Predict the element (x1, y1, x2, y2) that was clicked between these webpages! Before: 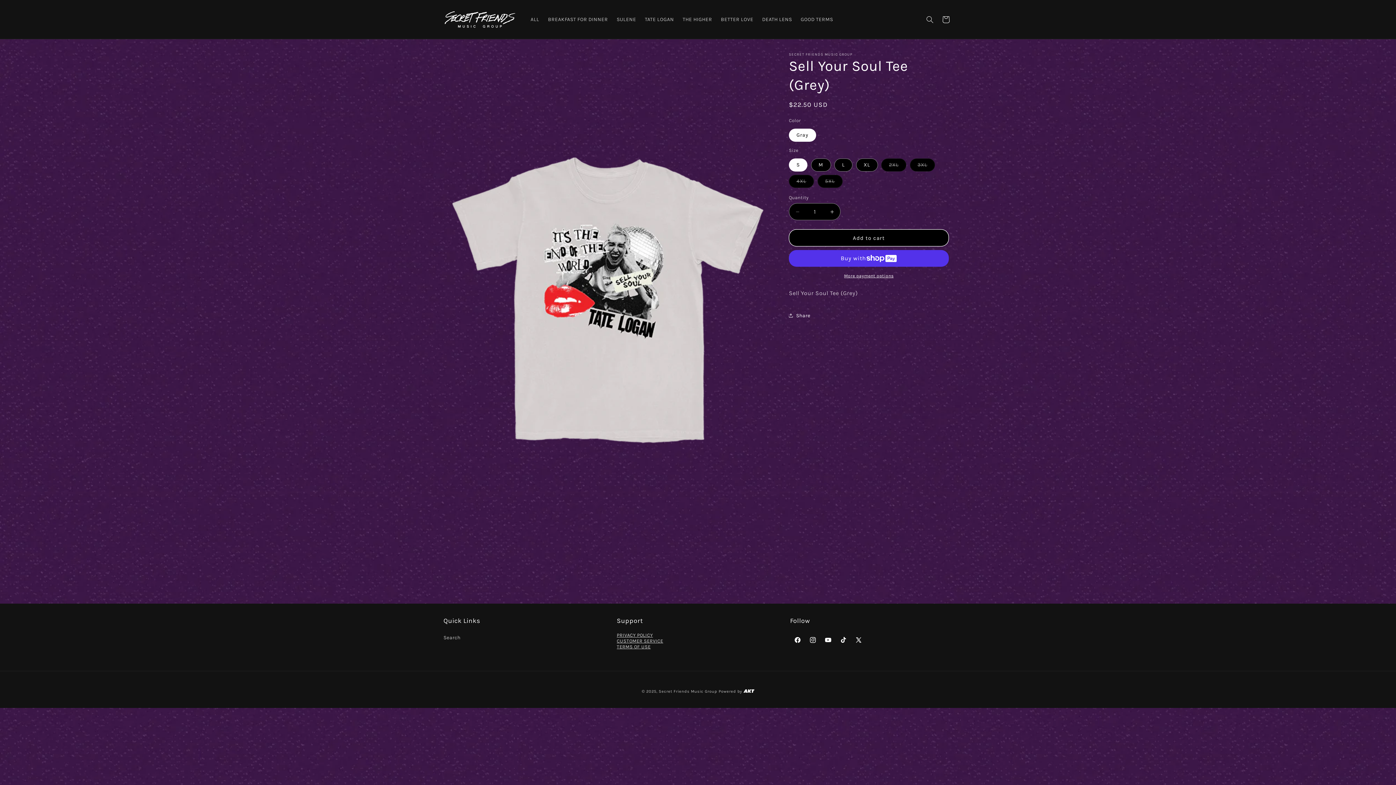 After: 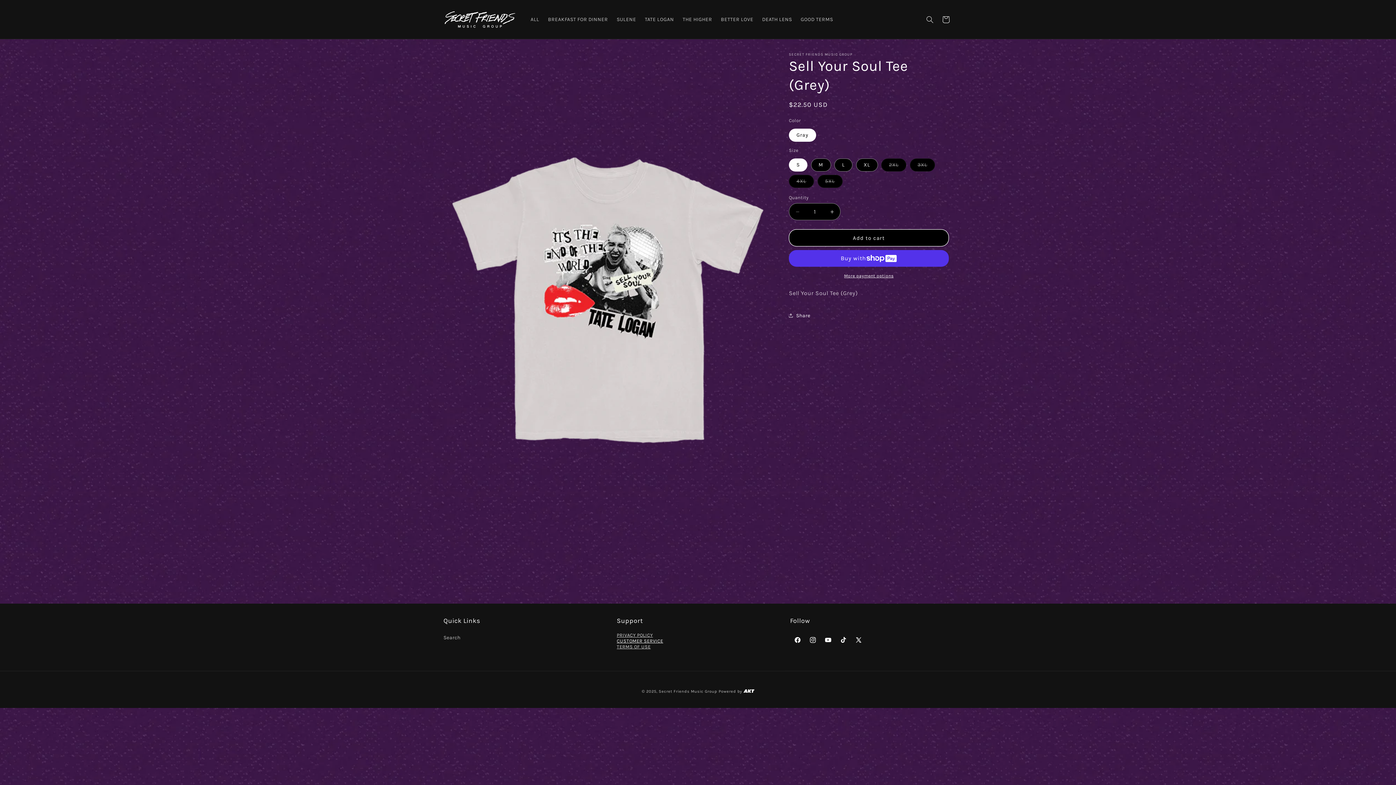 Action: label: CUSTOMER SERVICE bbox: (616, 638, 663, 643)